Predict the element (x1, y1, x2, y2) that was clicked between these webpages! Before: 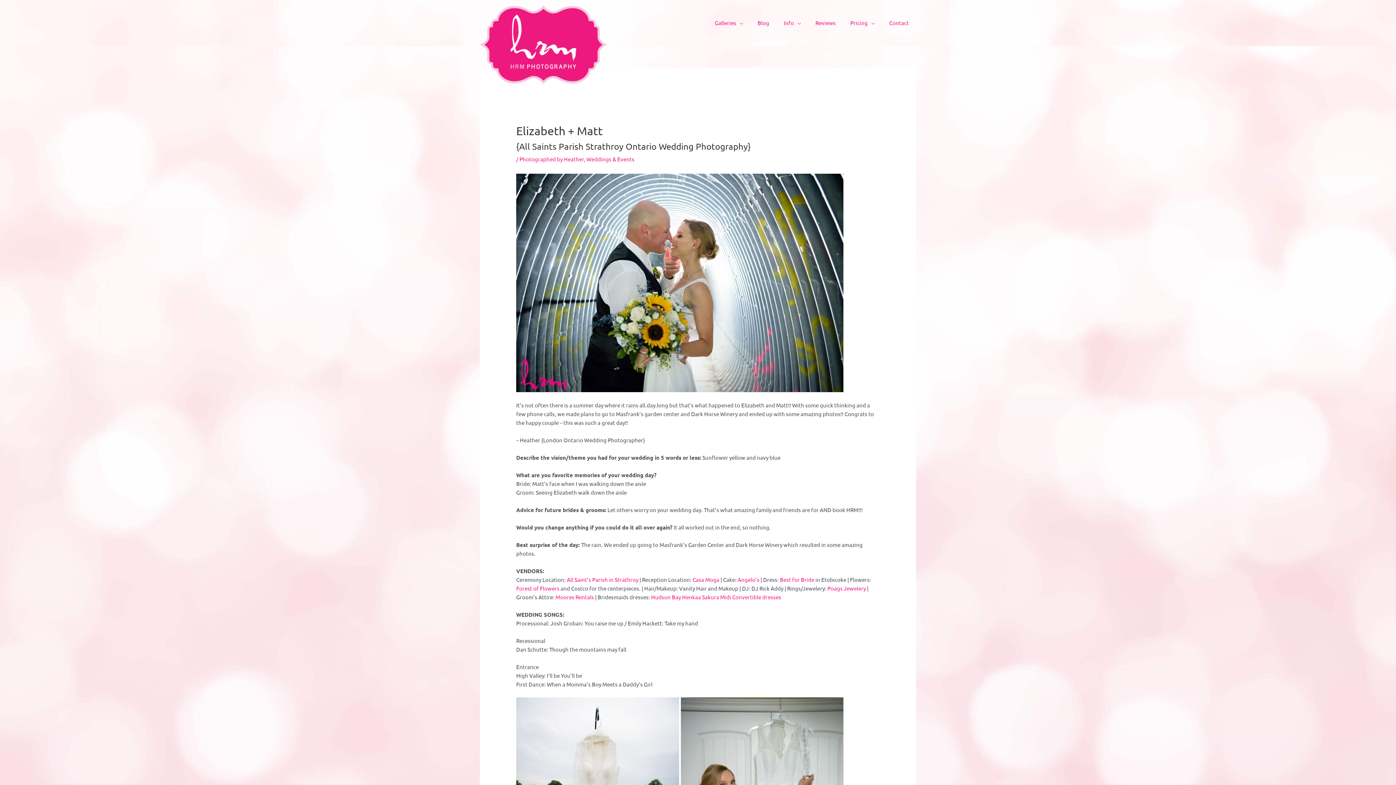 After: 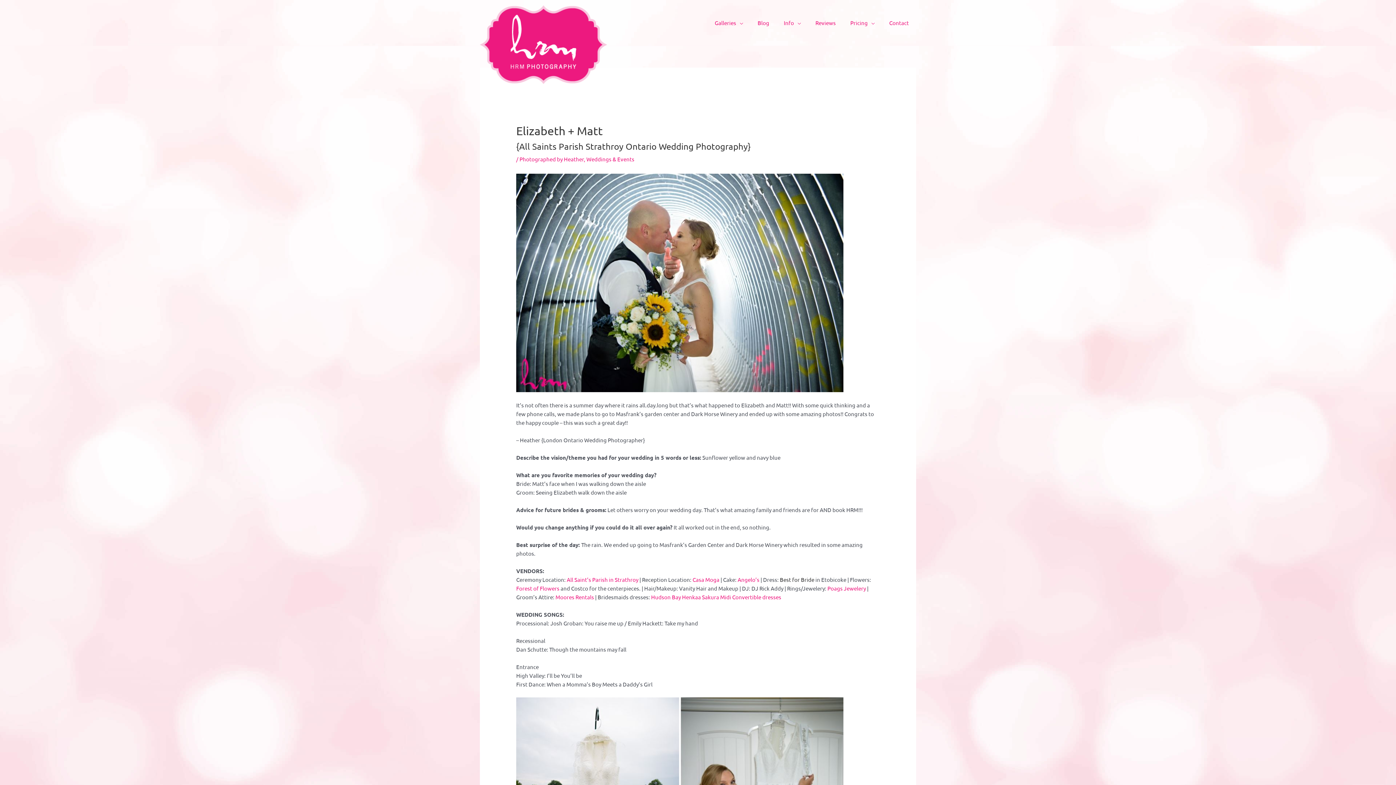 Action: bbox: (780, 576, 814, 583) label: Best for Bride